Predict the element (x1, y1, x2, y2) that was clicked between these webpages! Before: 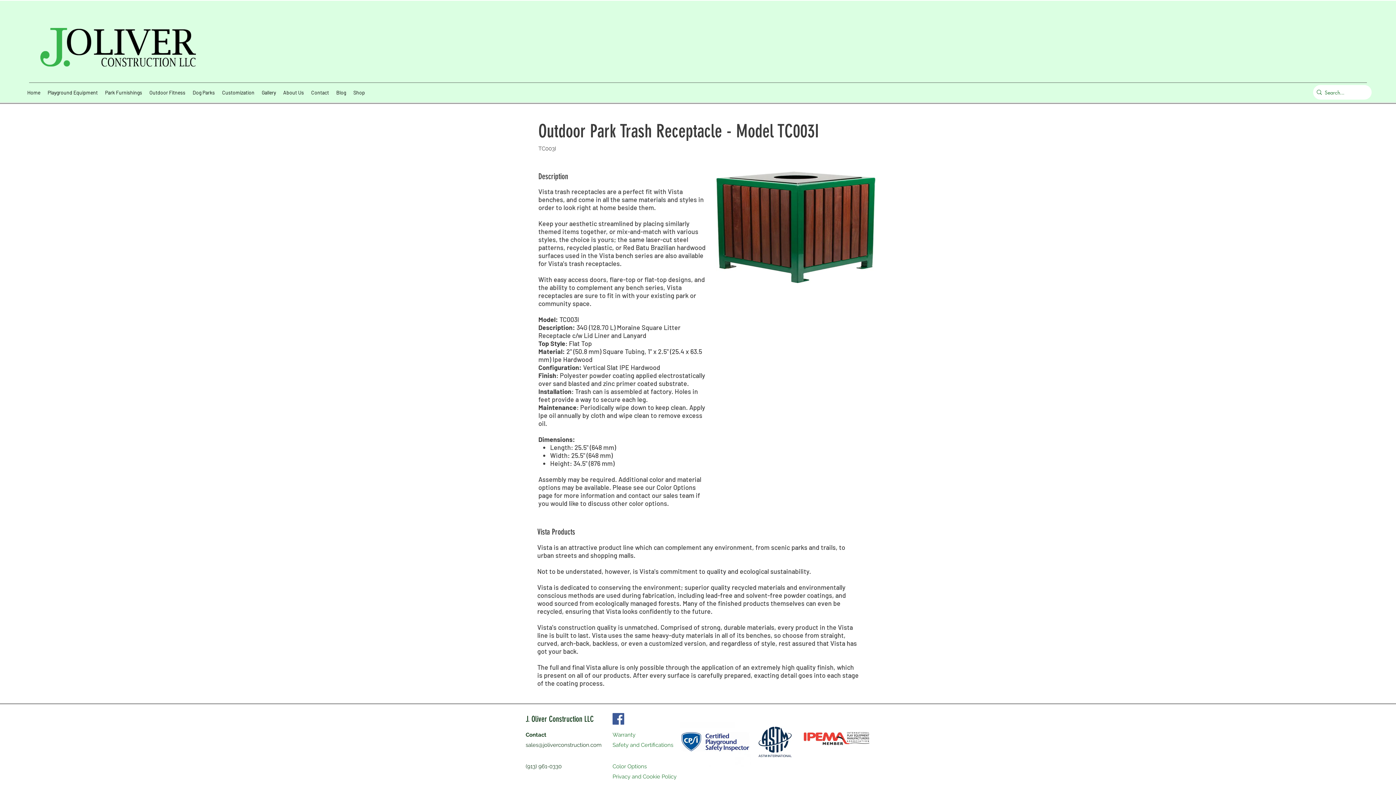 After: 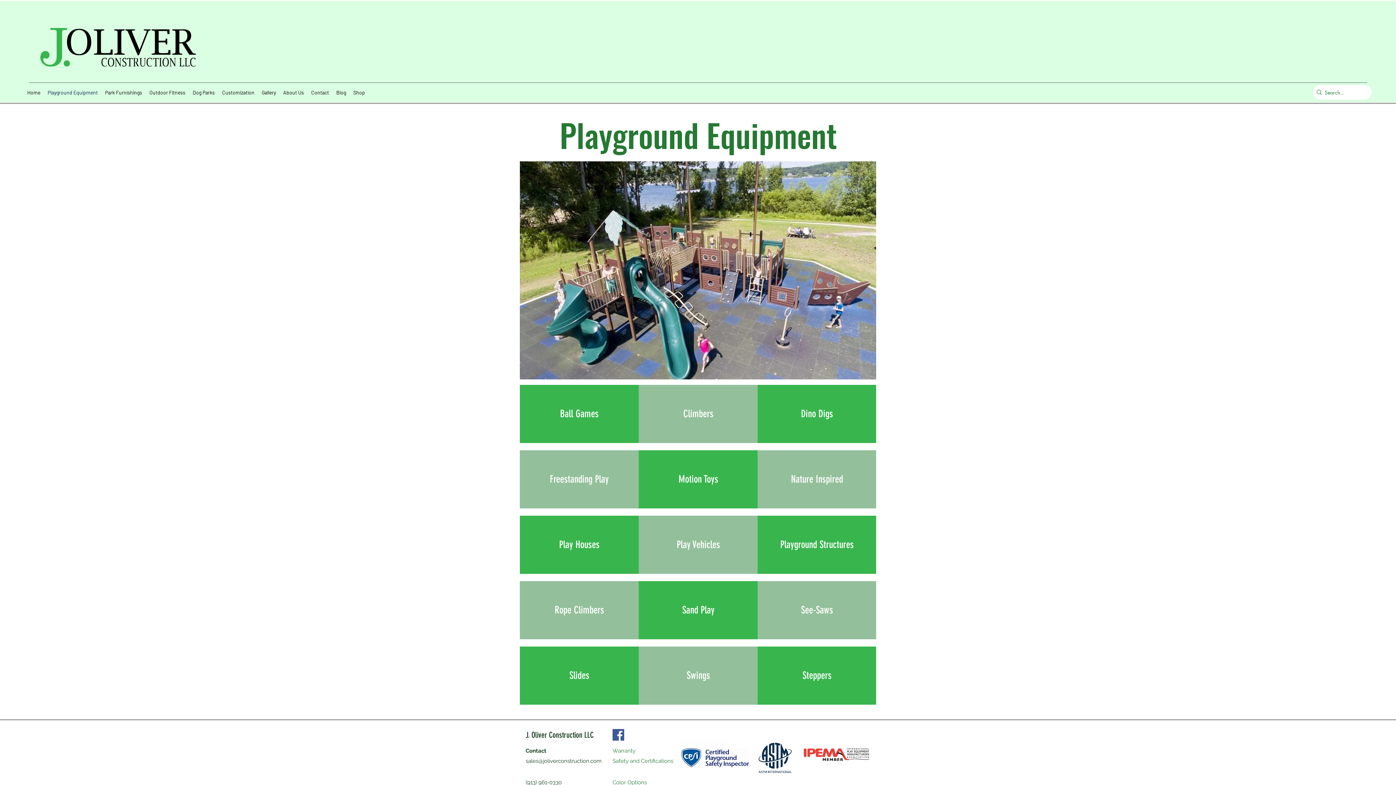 Action: bbox: (44, 86, 101, 98) label: Playground Equipment